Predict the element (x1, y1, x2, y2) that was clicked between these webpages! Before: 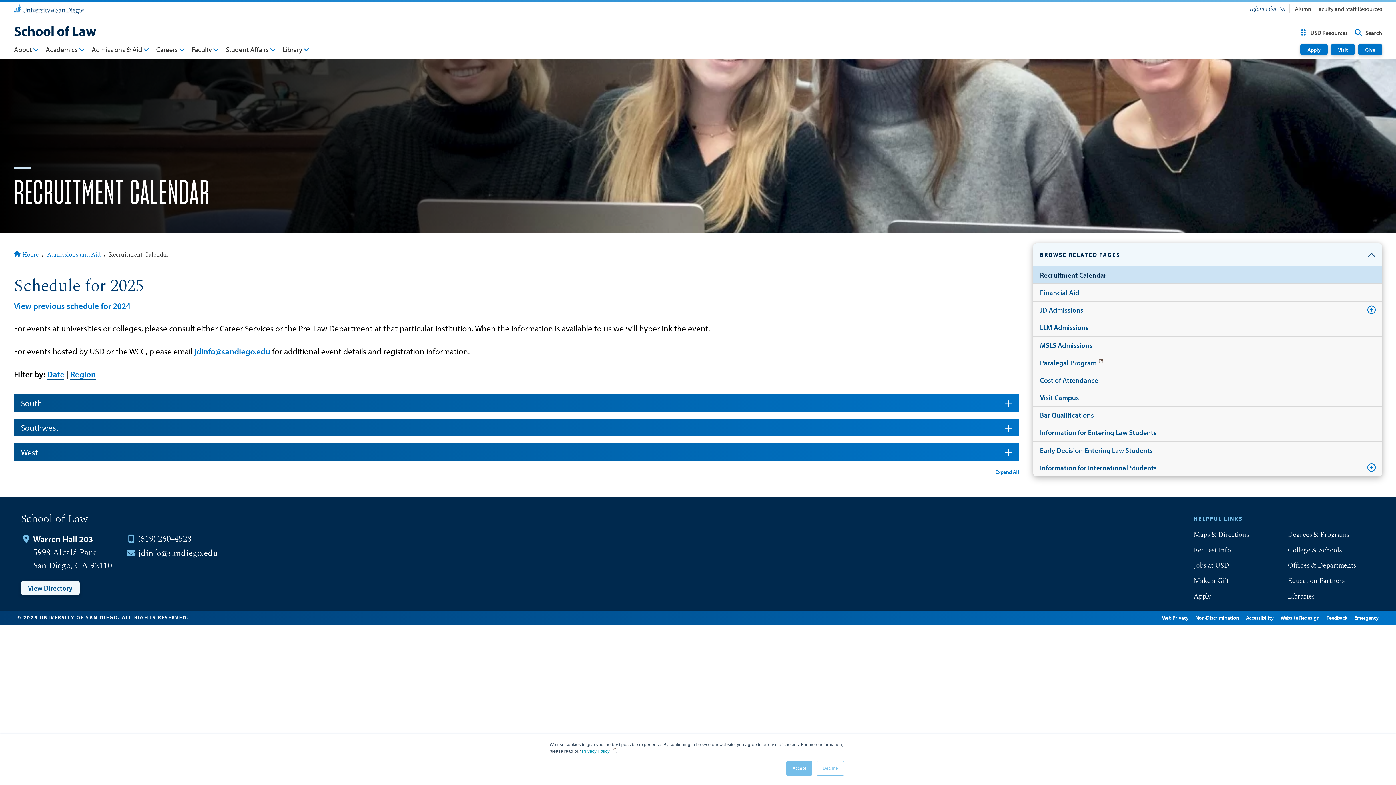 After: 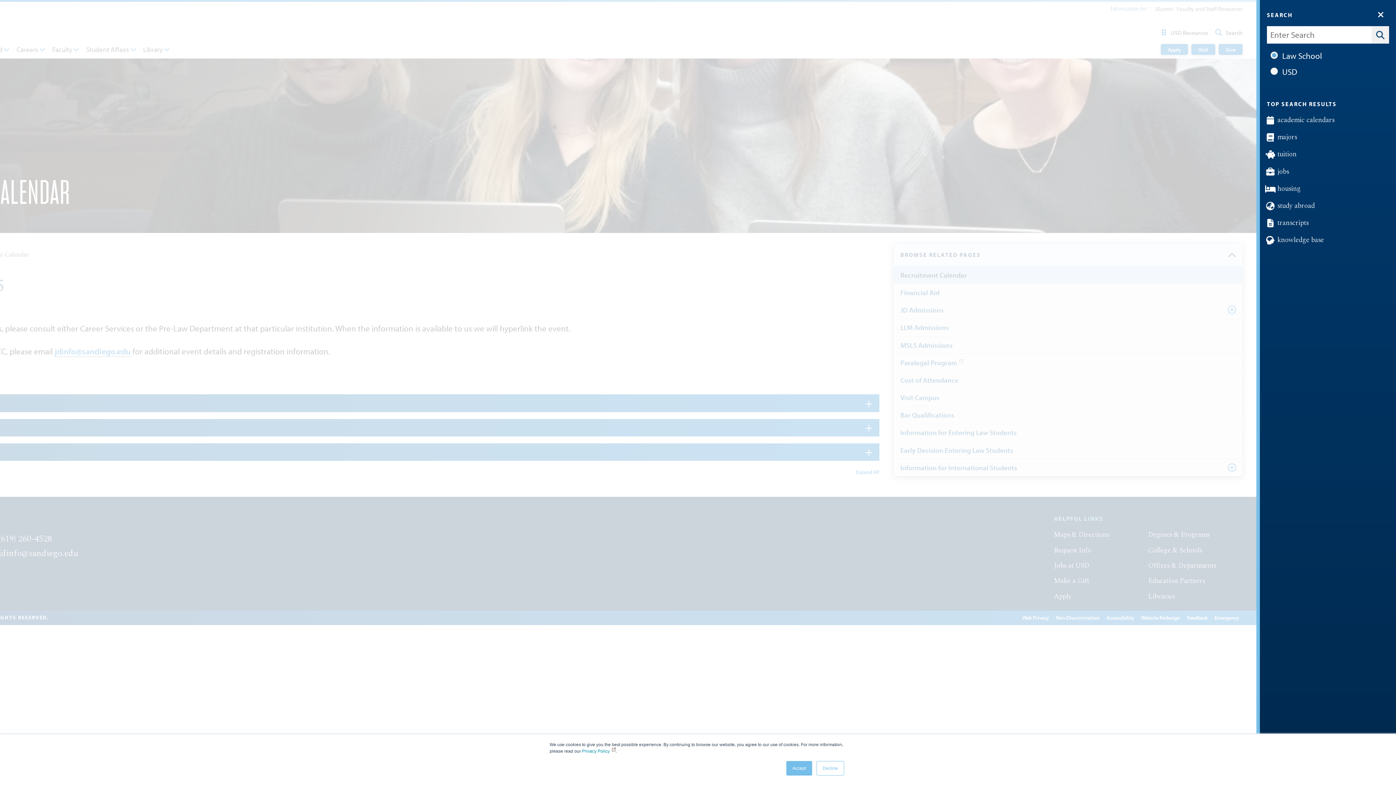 Action: label: Search bbox: (1351, 26, 1385, 38)